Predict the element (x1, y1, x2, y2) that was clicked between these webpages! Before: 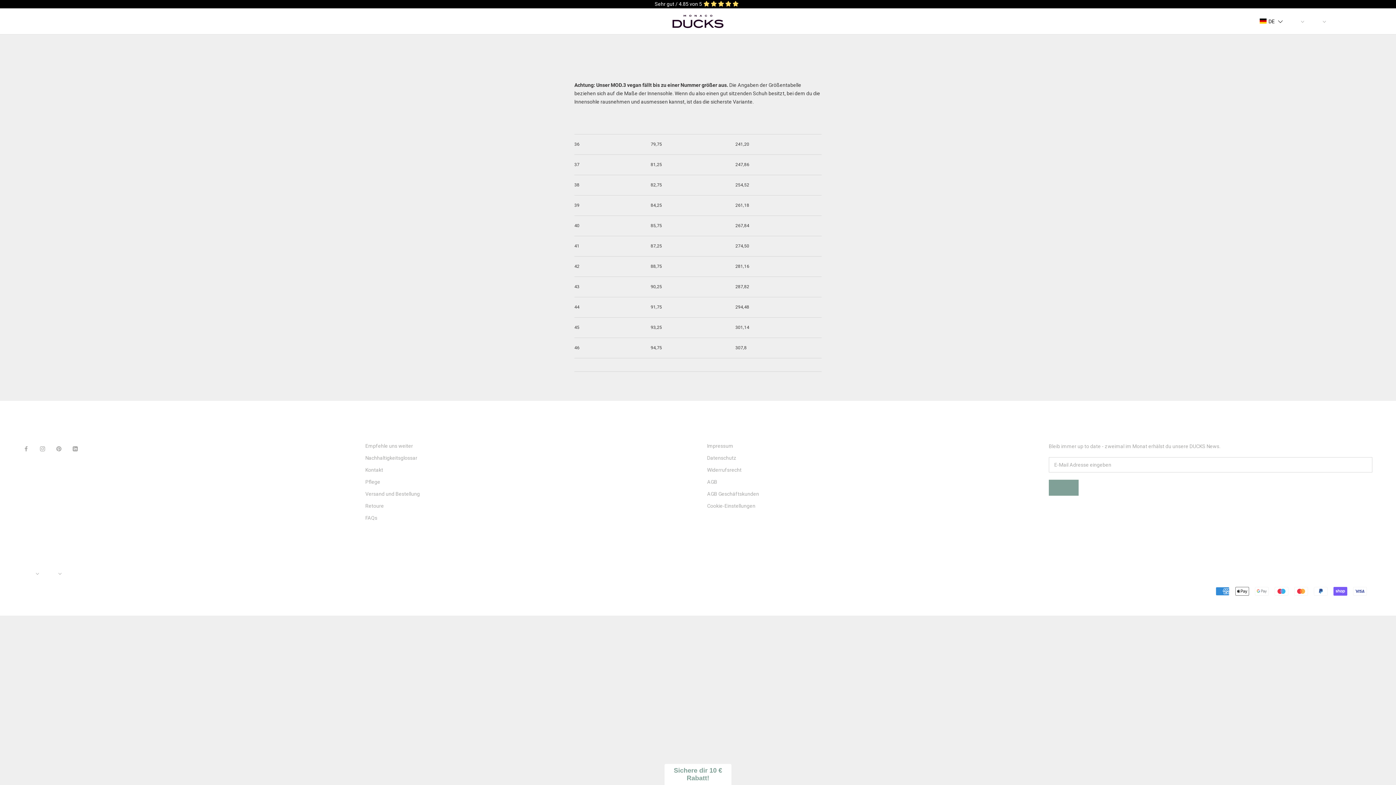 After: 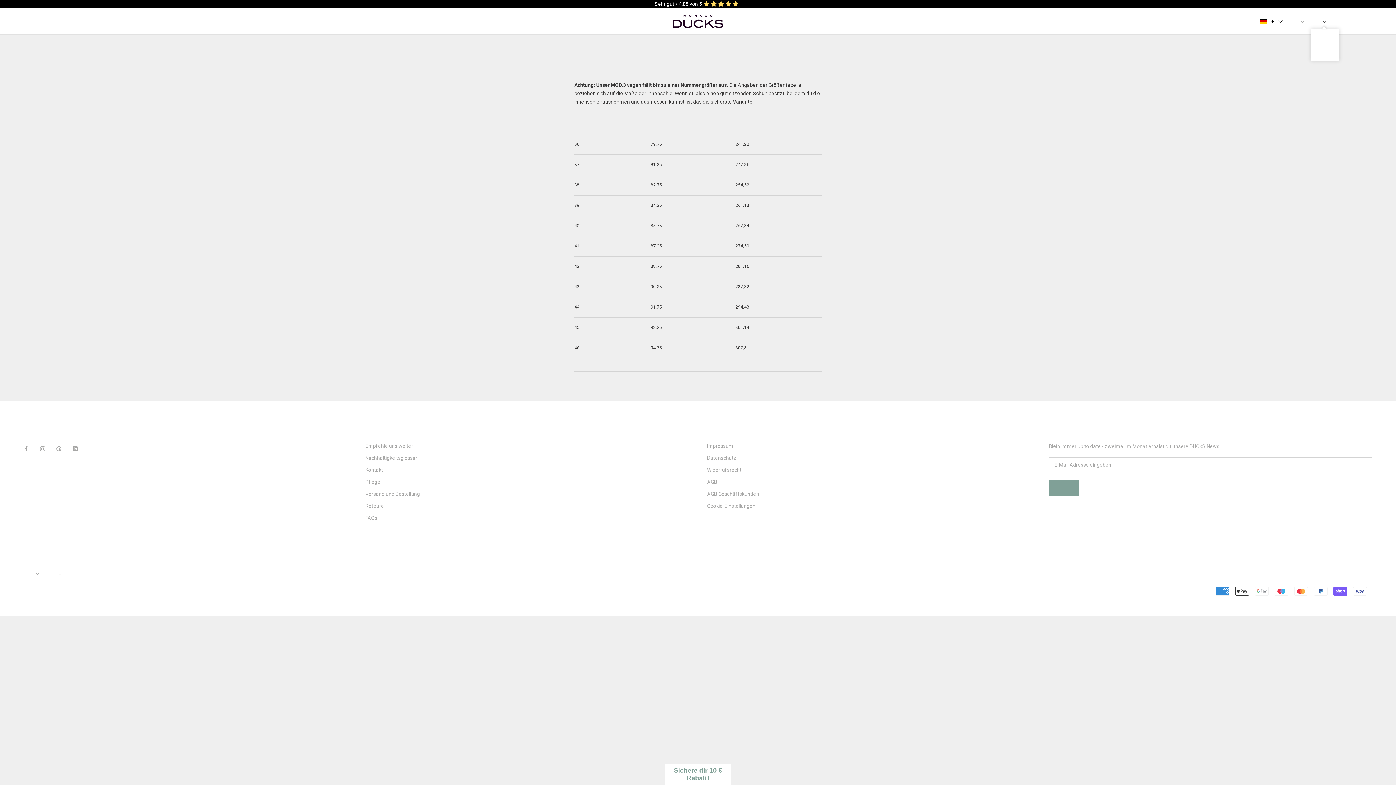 Action: bbox: (1314, 18, 1326, 25) label: DEUTSCH